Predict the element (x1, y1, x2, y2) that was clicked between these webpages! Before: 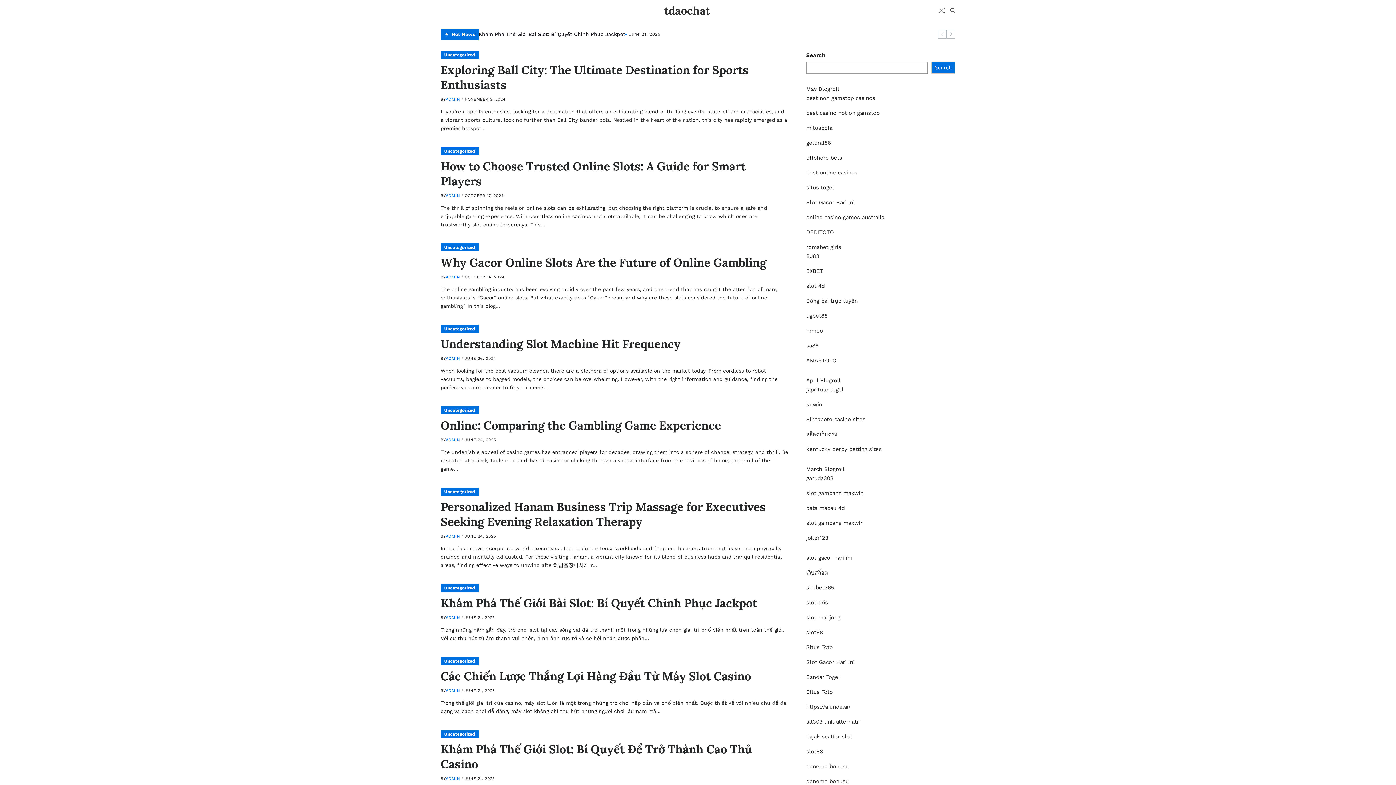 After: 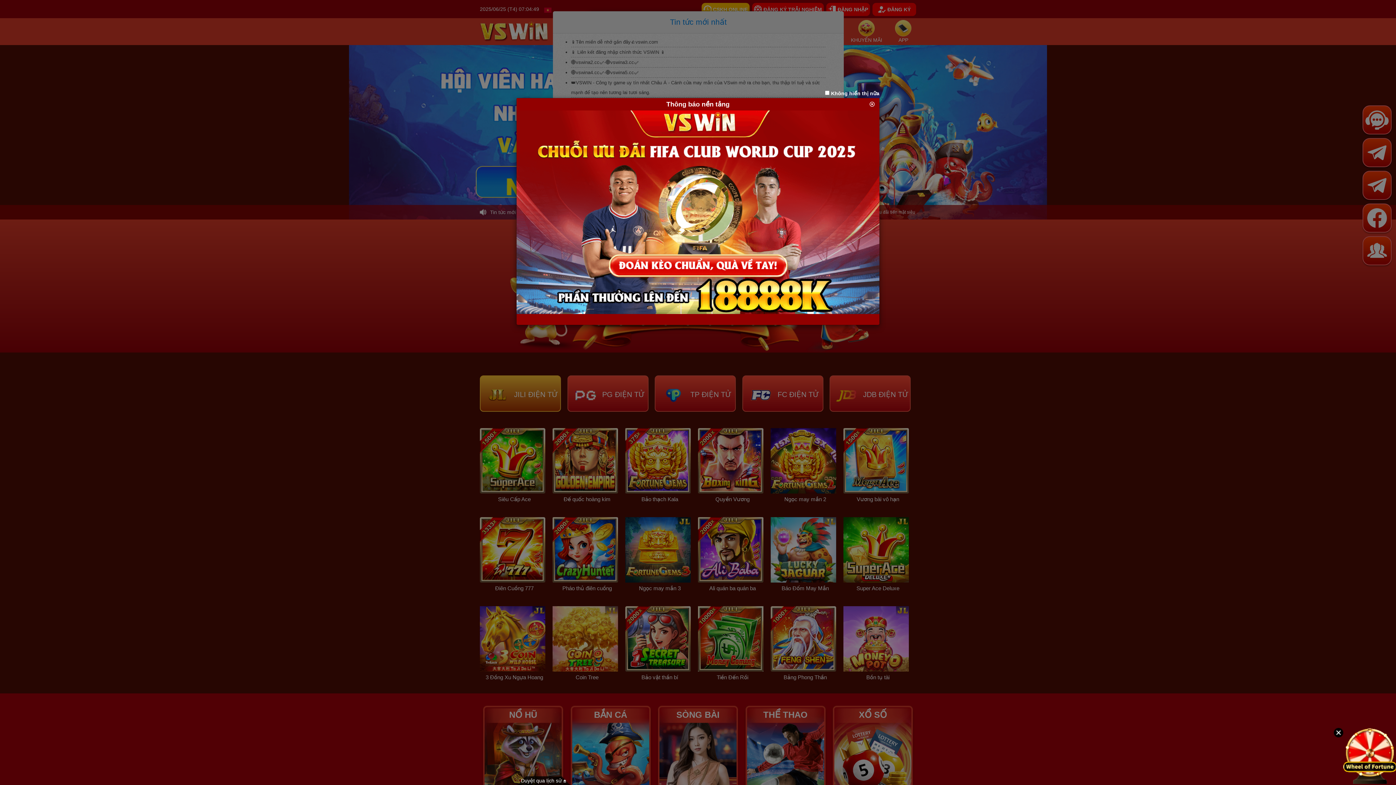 Action: label: Sòng bài trực tuyến bbox: (806, 297, 858, 304)